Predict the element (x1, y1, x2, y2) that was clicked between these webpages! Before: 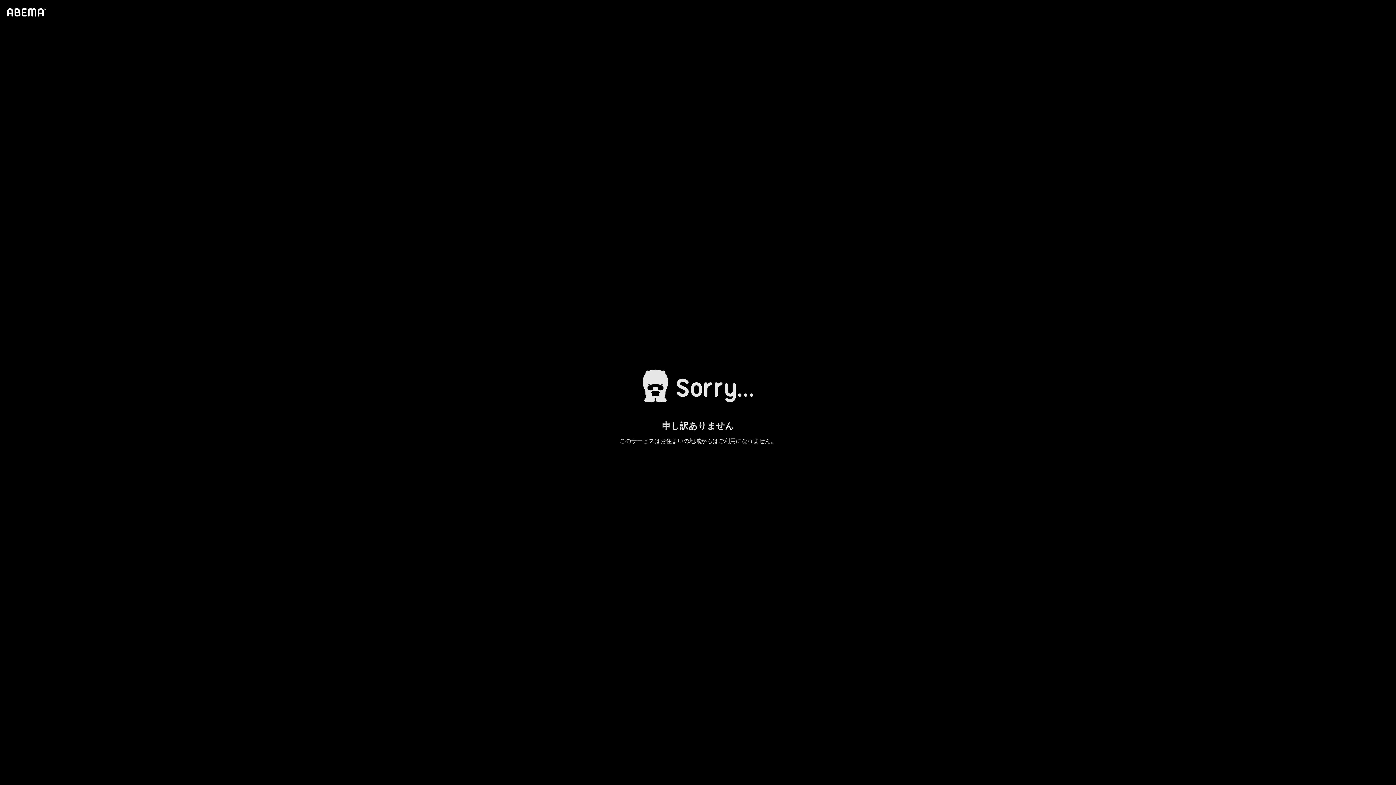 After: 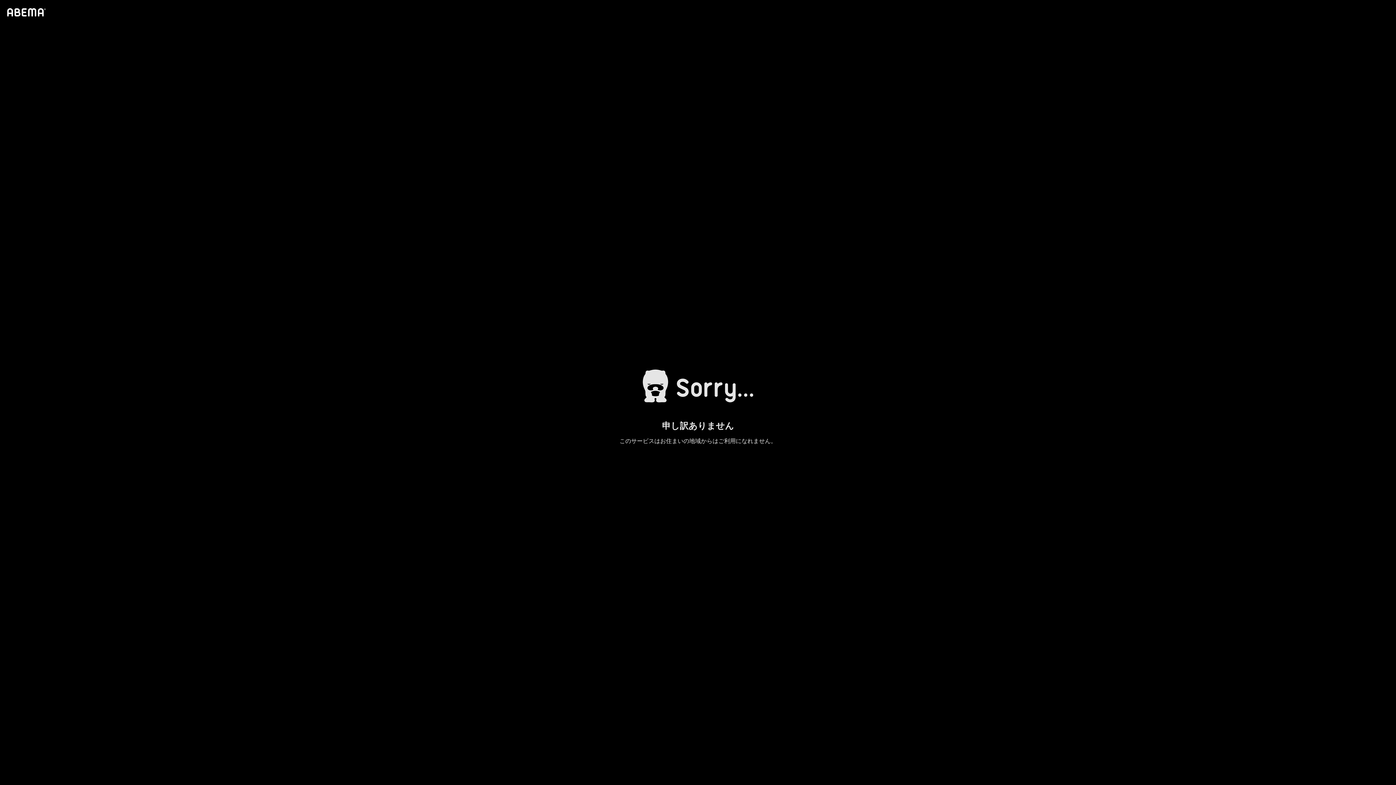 Action: bbox: (4, 1, 46, 23)